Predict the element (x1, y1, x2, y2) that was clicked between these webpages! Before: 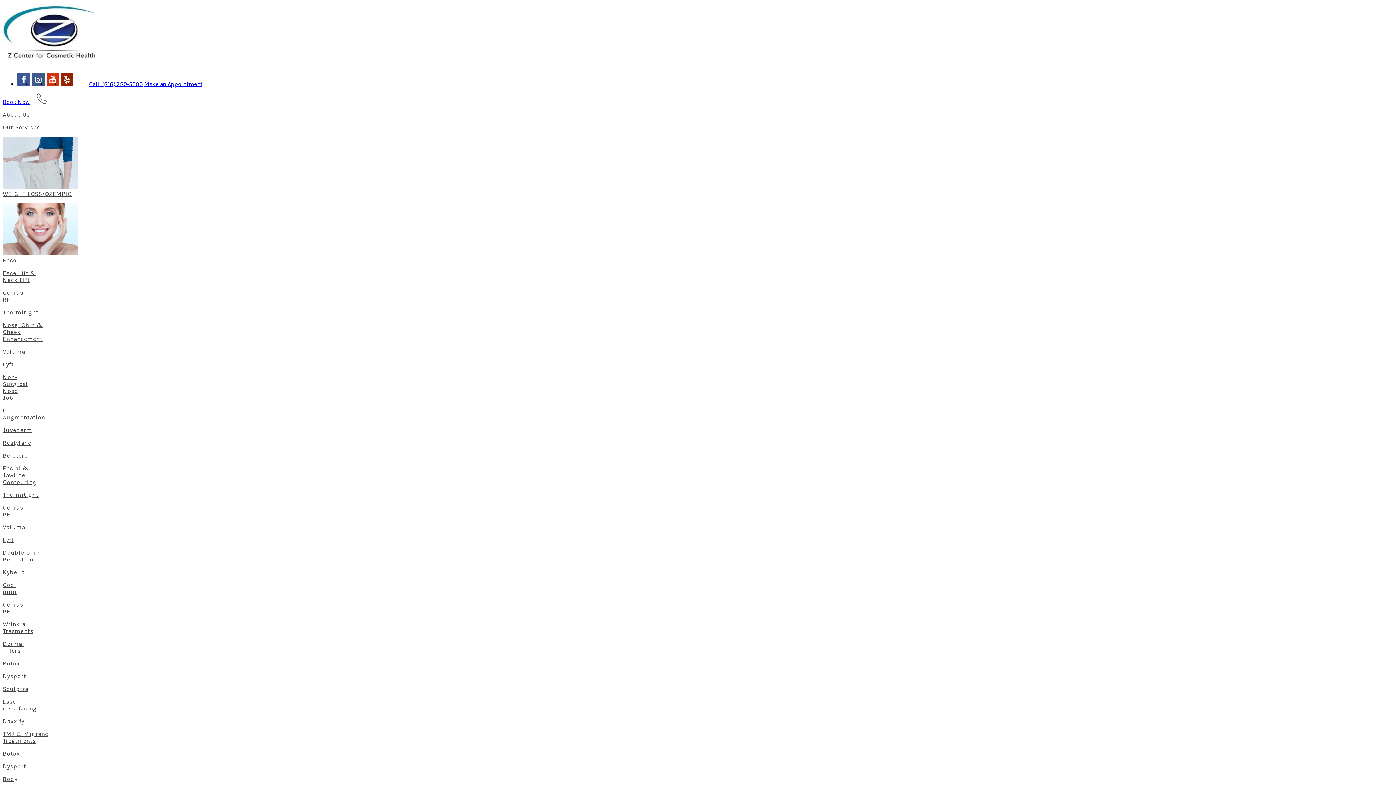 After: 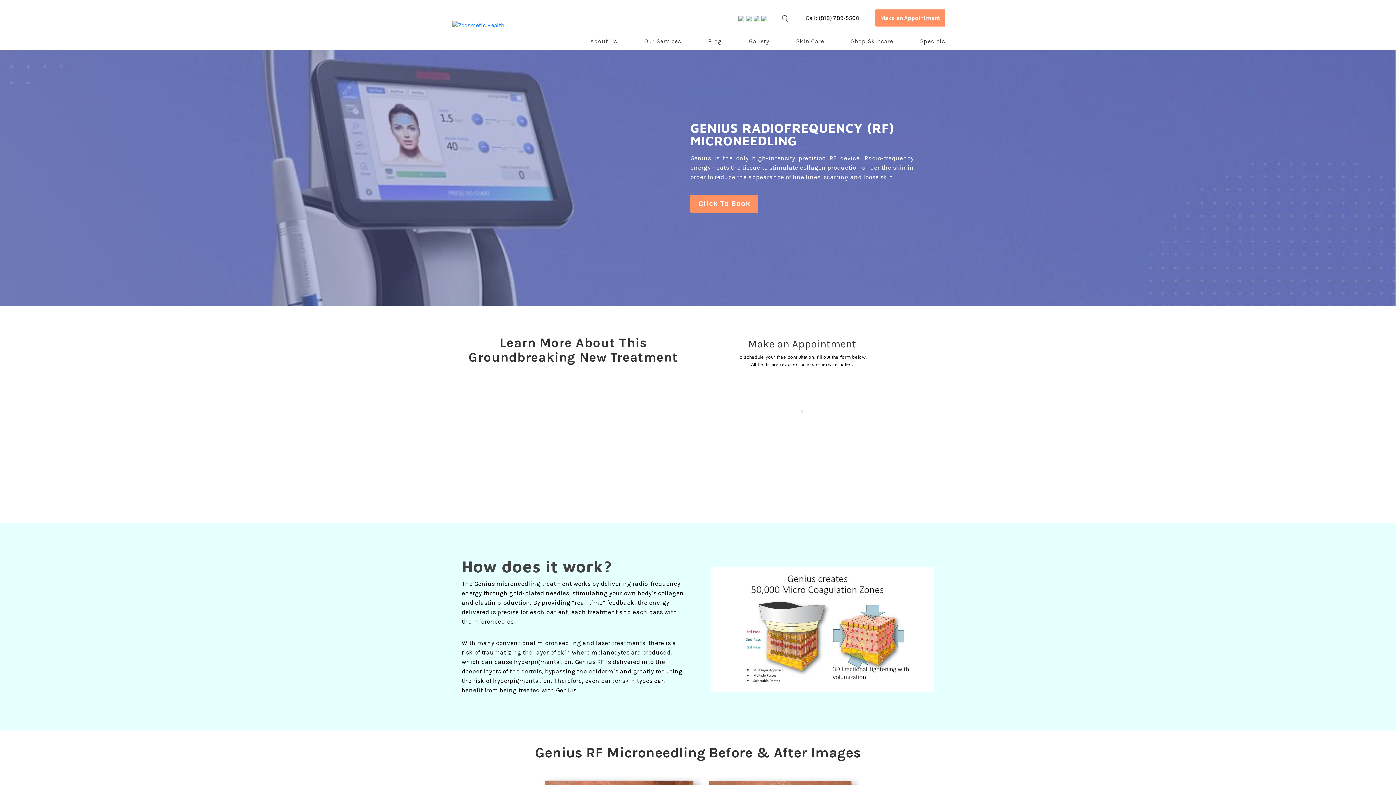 Action: label: Genius RF bbox: (2, 289, 20, 303)